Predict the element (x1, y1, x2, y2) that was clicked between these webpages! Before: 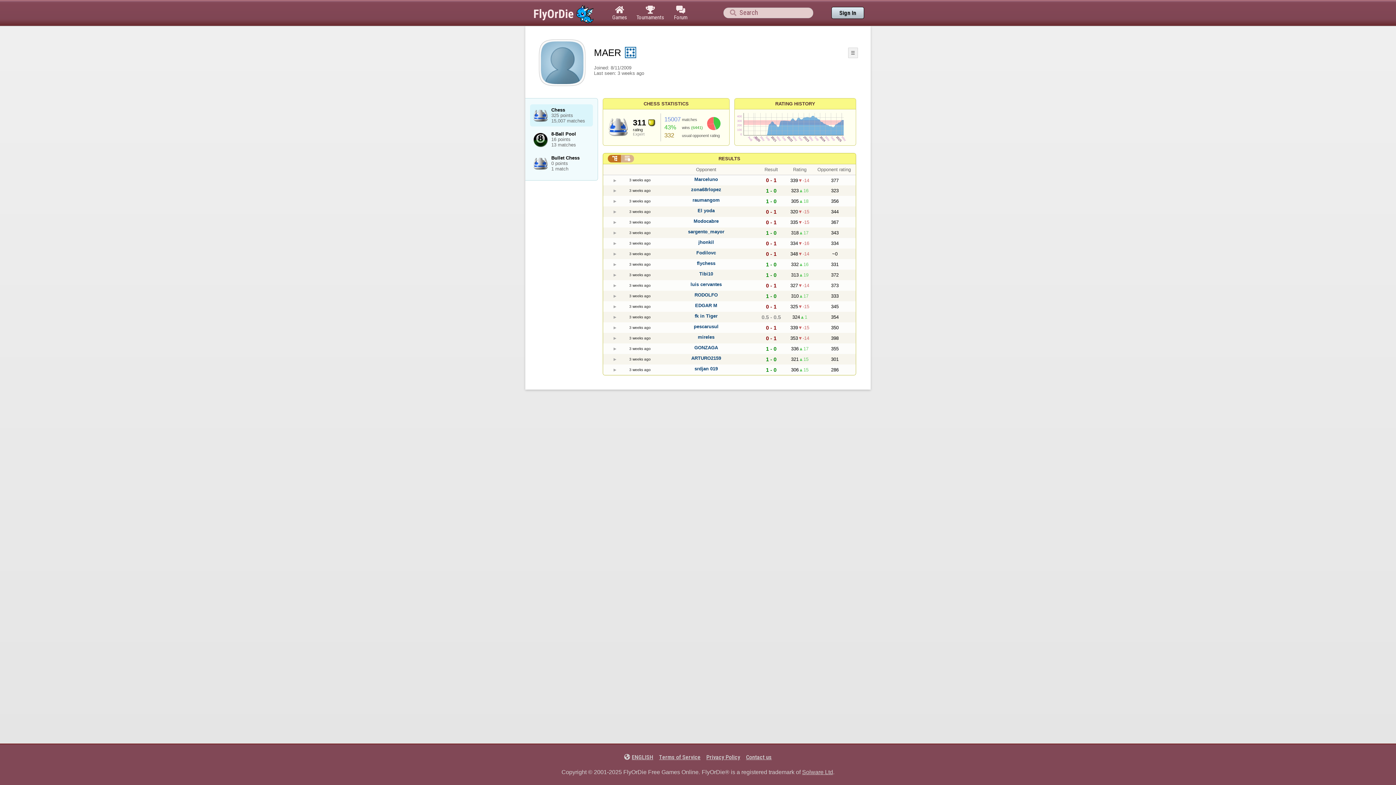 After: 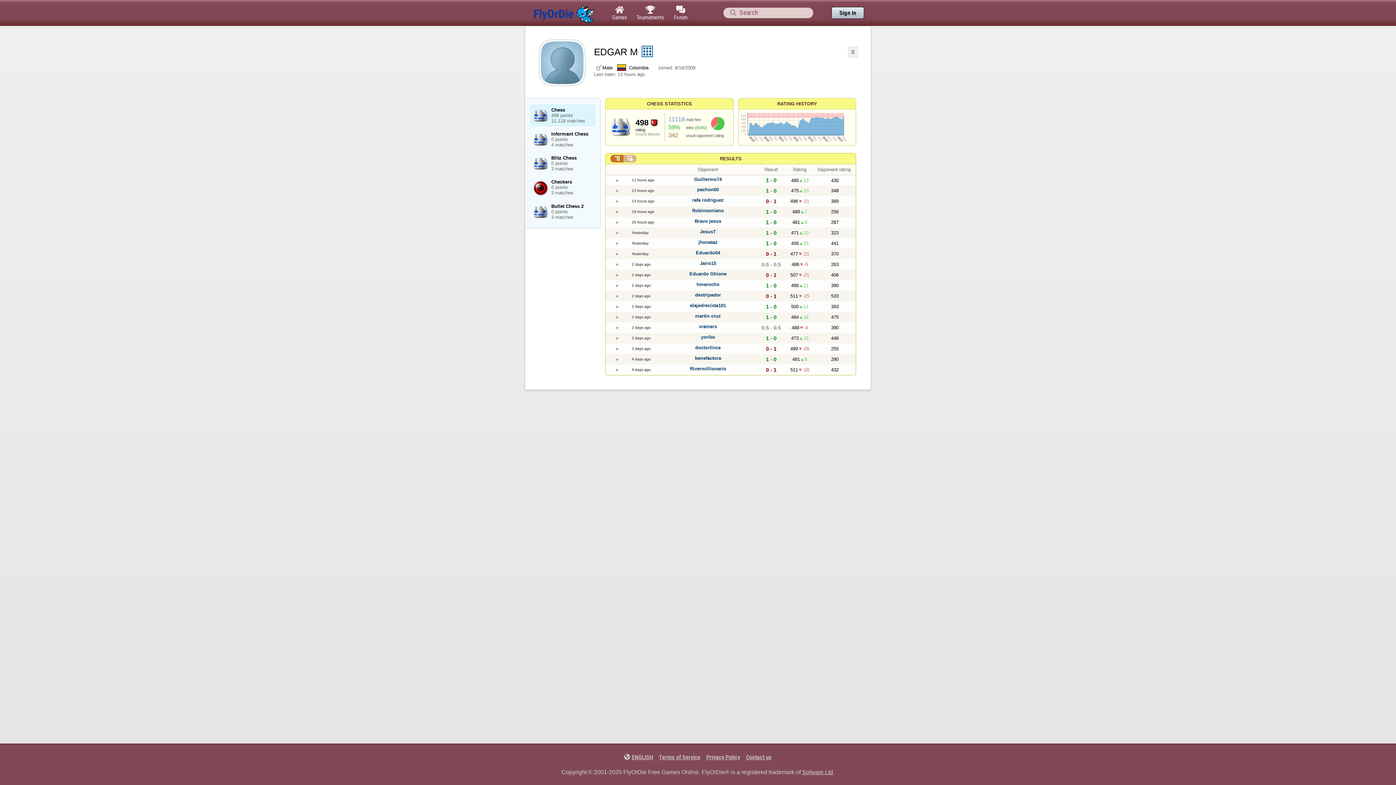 Action: bbox: (695, 302, 717, 308) label: EDGAR M